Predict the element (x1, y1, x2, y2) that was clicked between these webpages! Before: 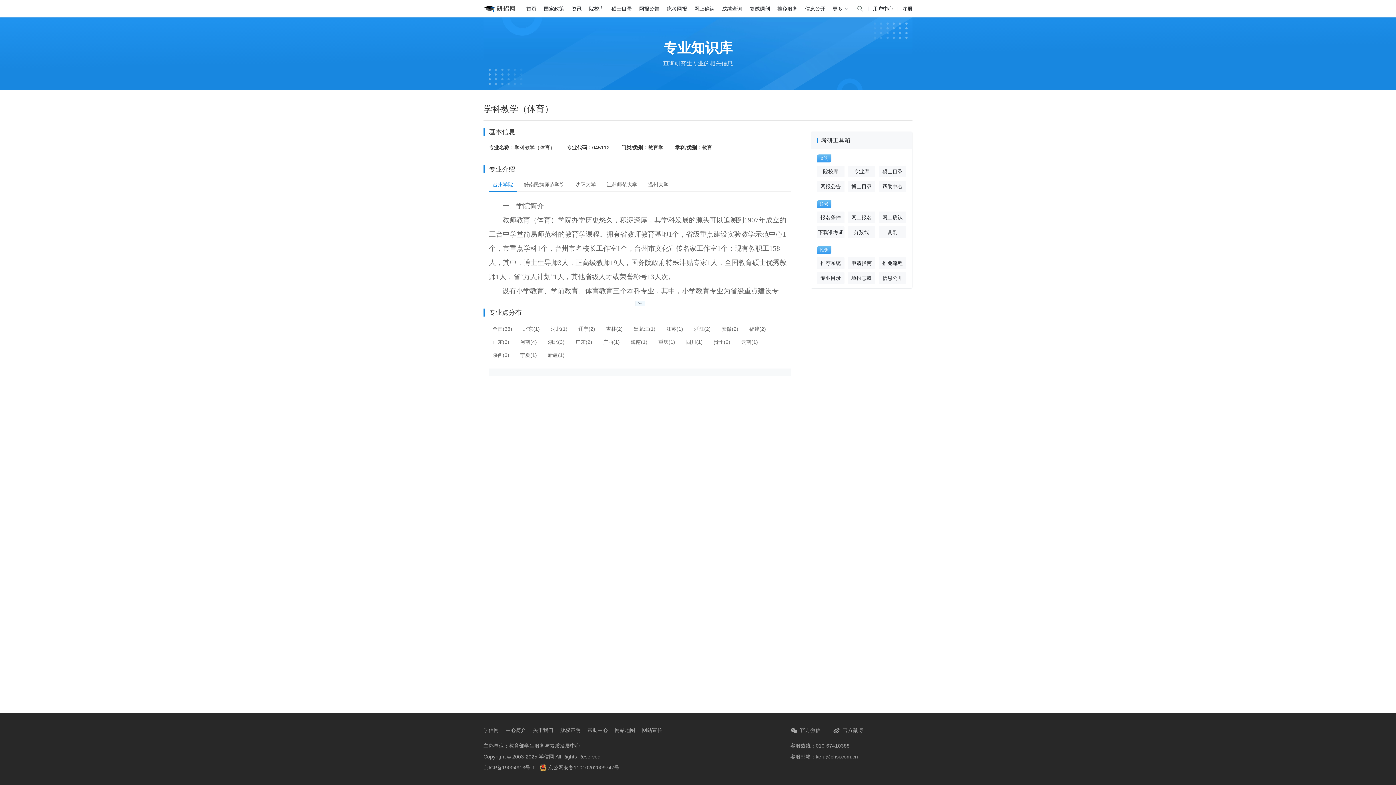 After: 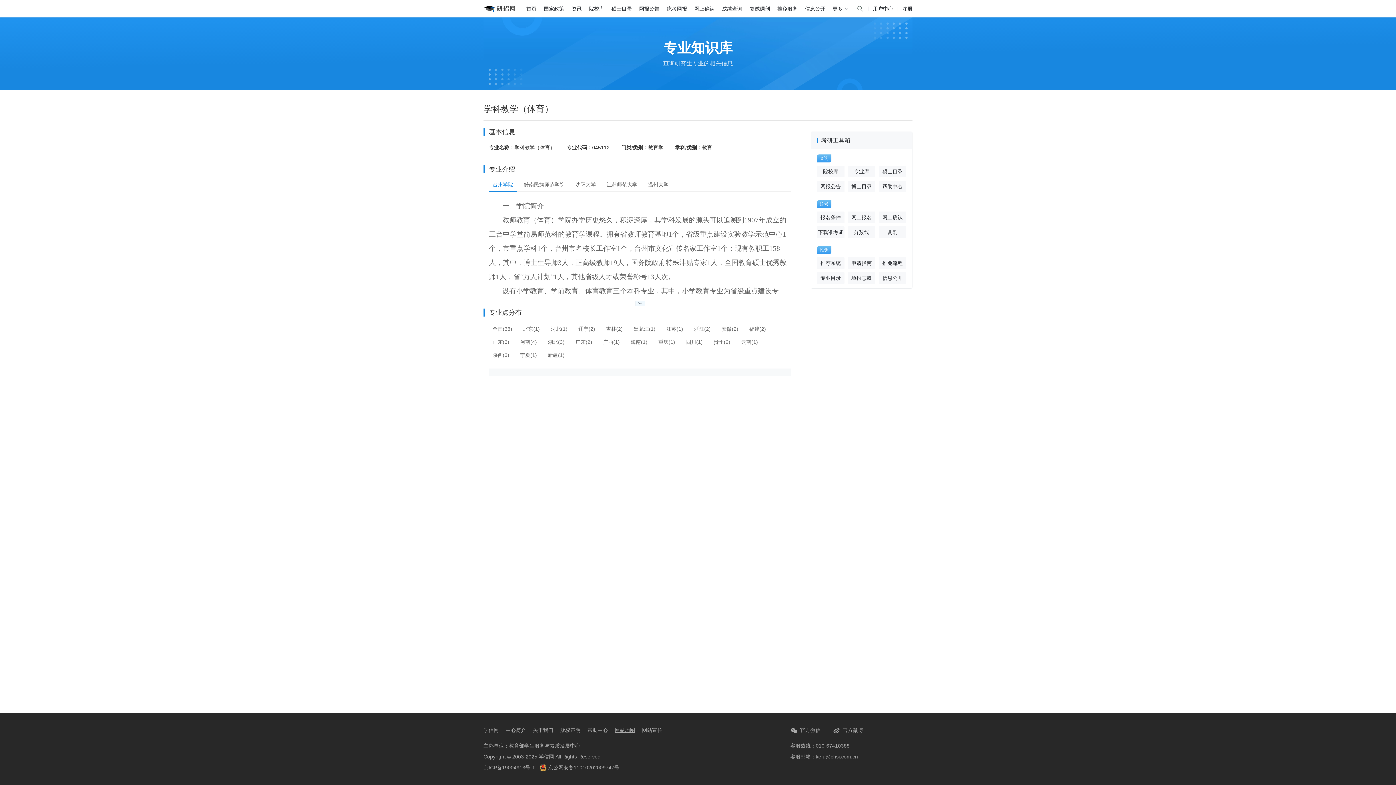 Action: label: 网站地图 bbox: (614, 727, 635, 733)